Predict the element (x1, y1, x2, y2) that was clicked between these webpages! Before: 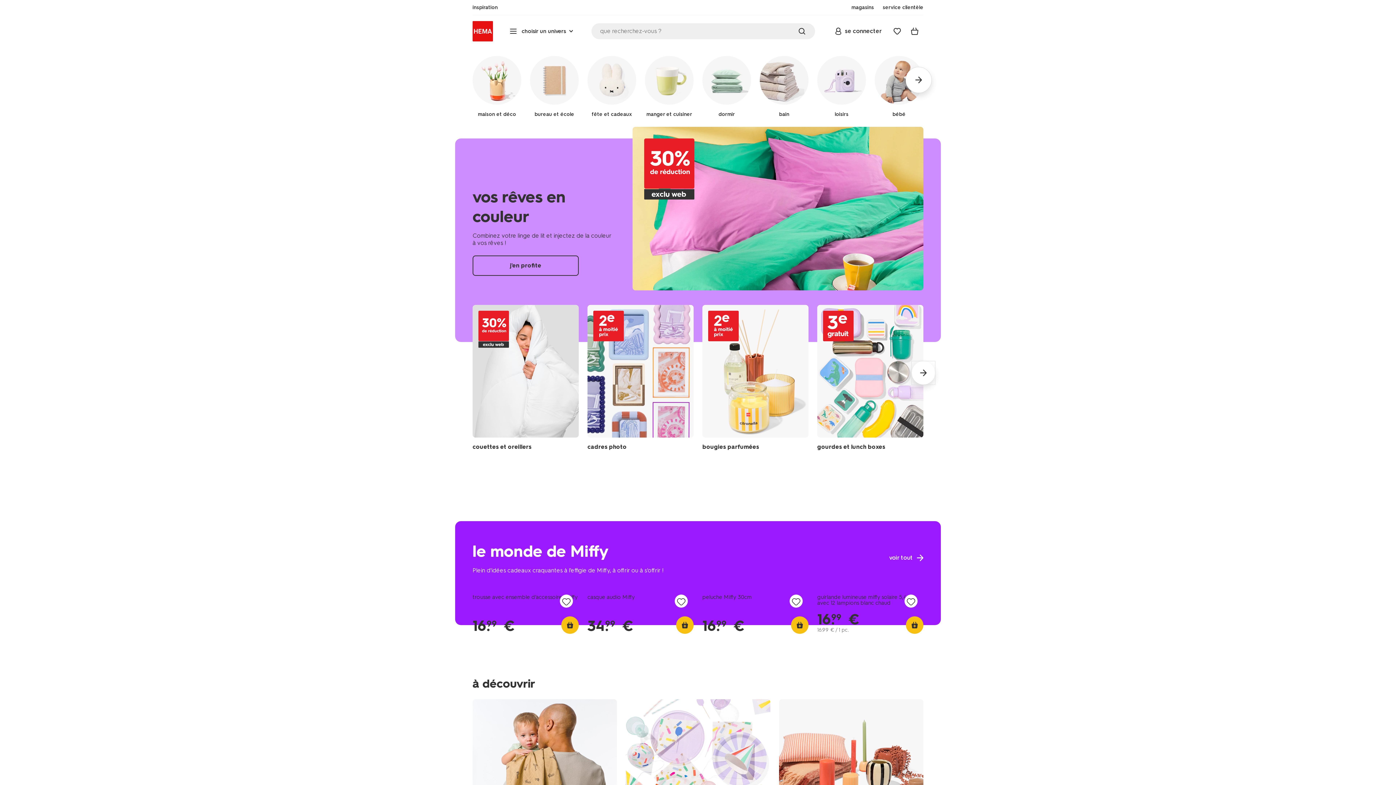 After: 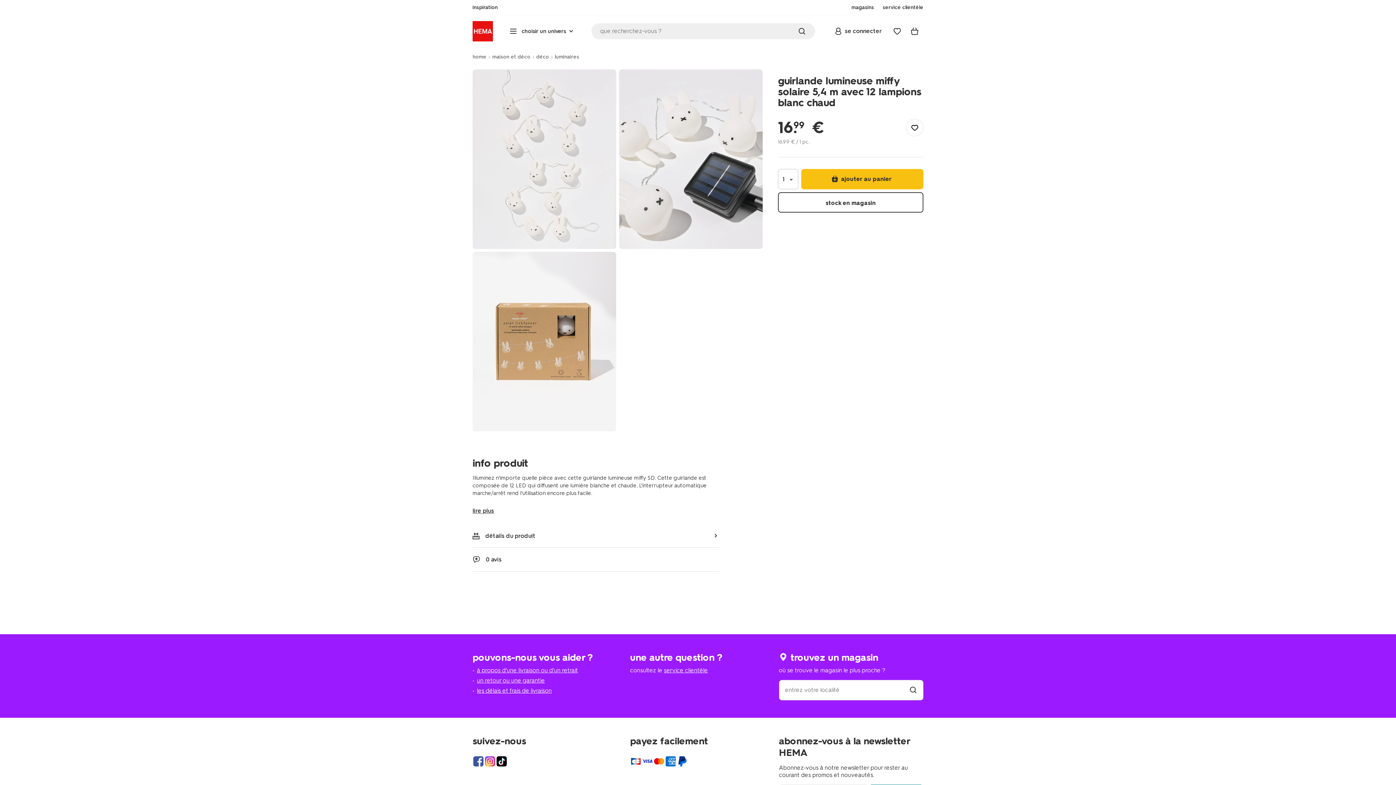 Action: label: guirlande lumineuse miffy solaire 5,4 m avec 12 lampions blanc chaud bbox: (817, 594, 913, 606)